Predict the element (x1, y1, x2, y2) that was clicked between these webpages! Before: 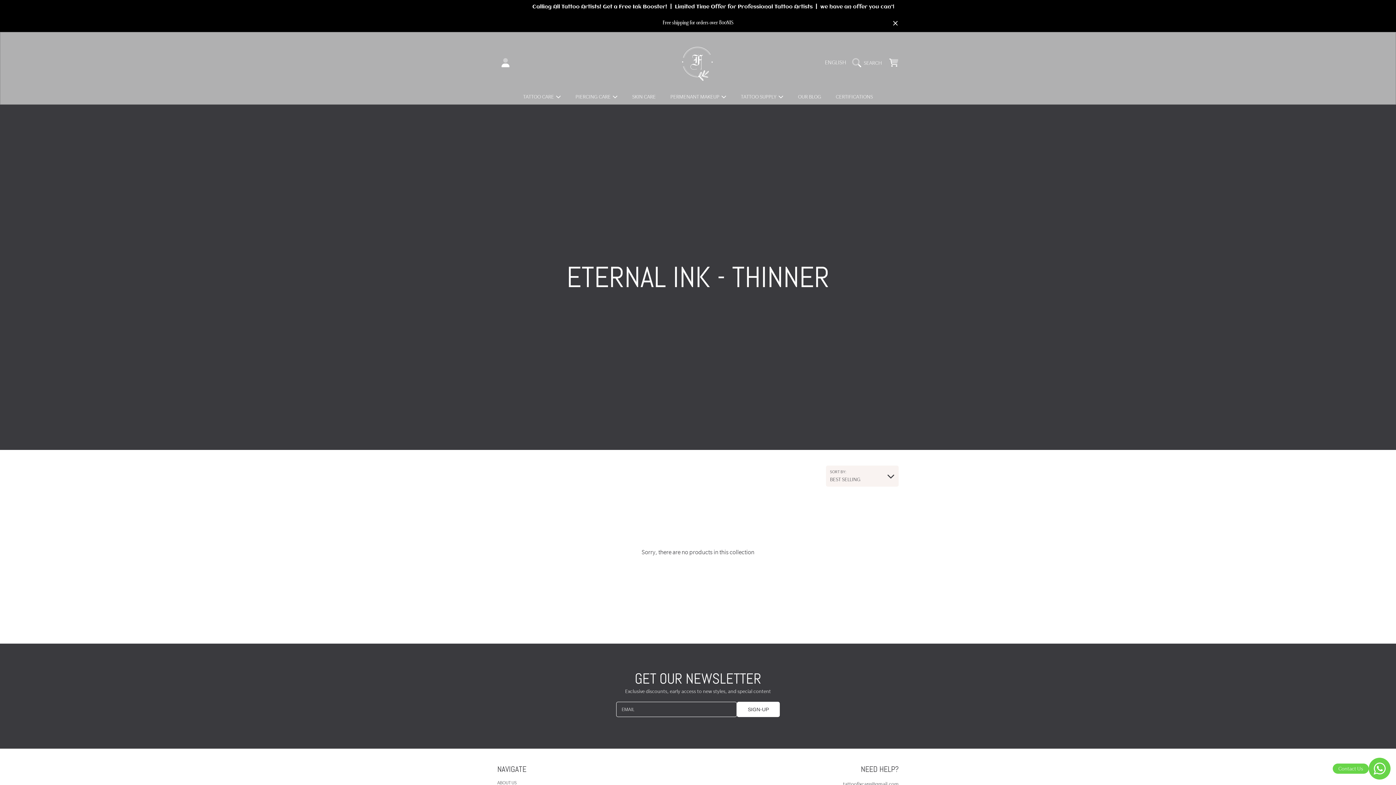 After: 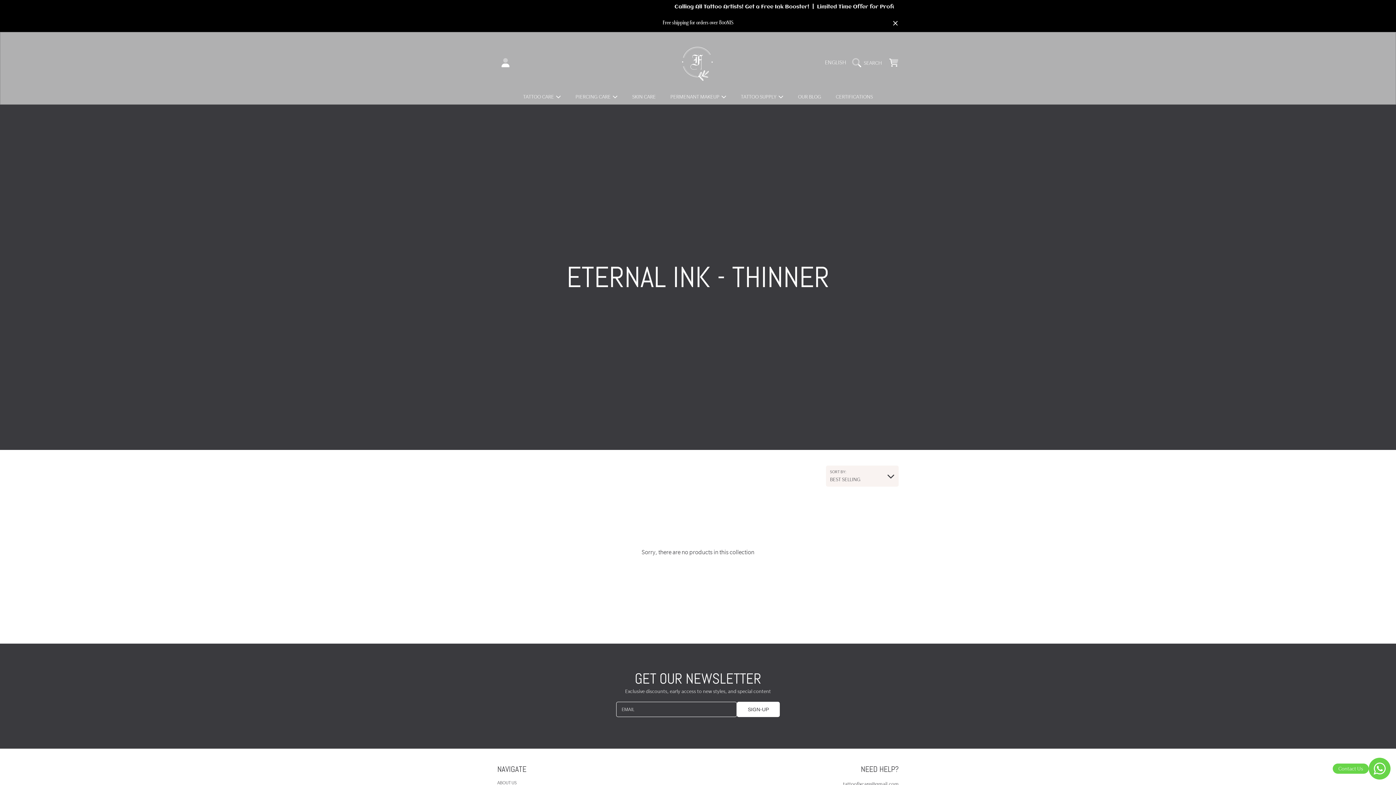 Action: label: Contact Us bbox: (1333, 758, 1390, 780)